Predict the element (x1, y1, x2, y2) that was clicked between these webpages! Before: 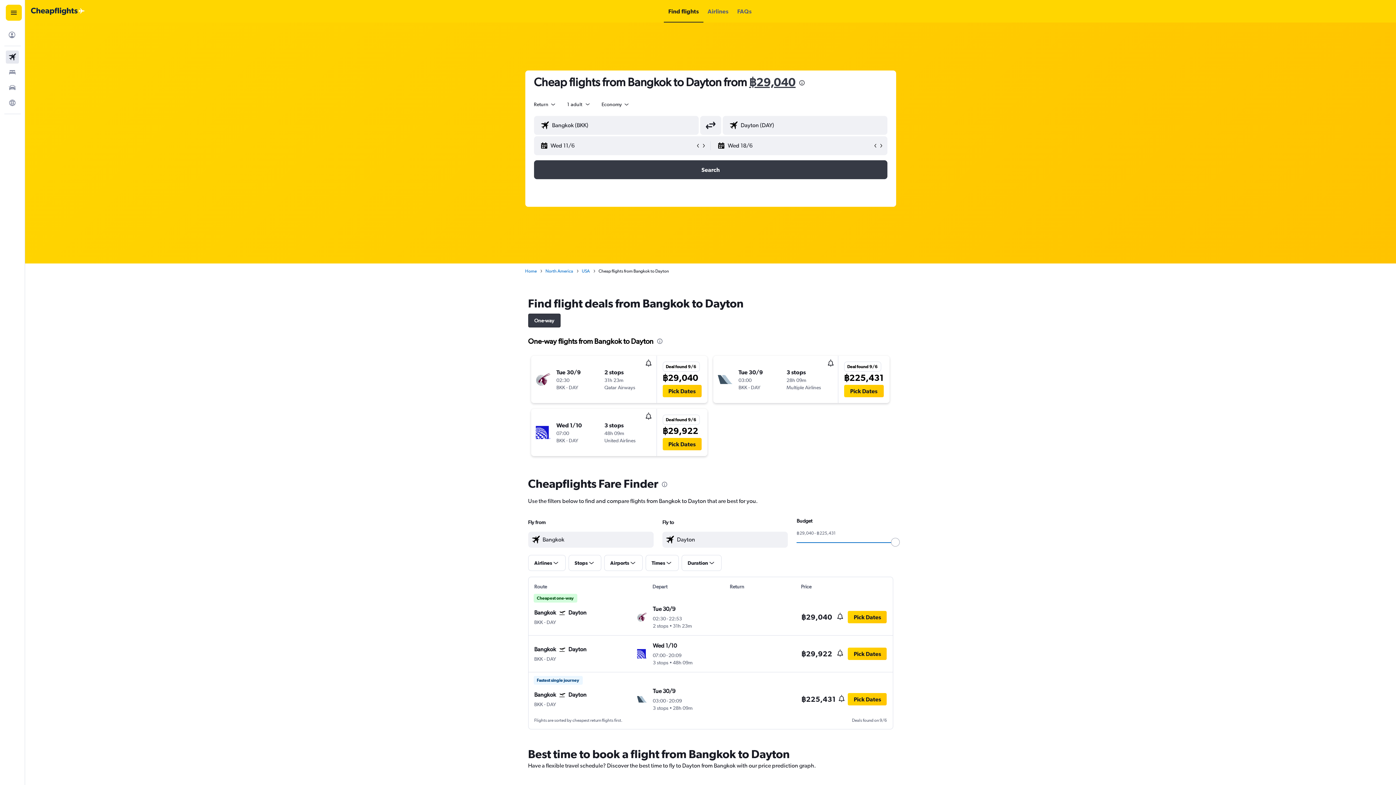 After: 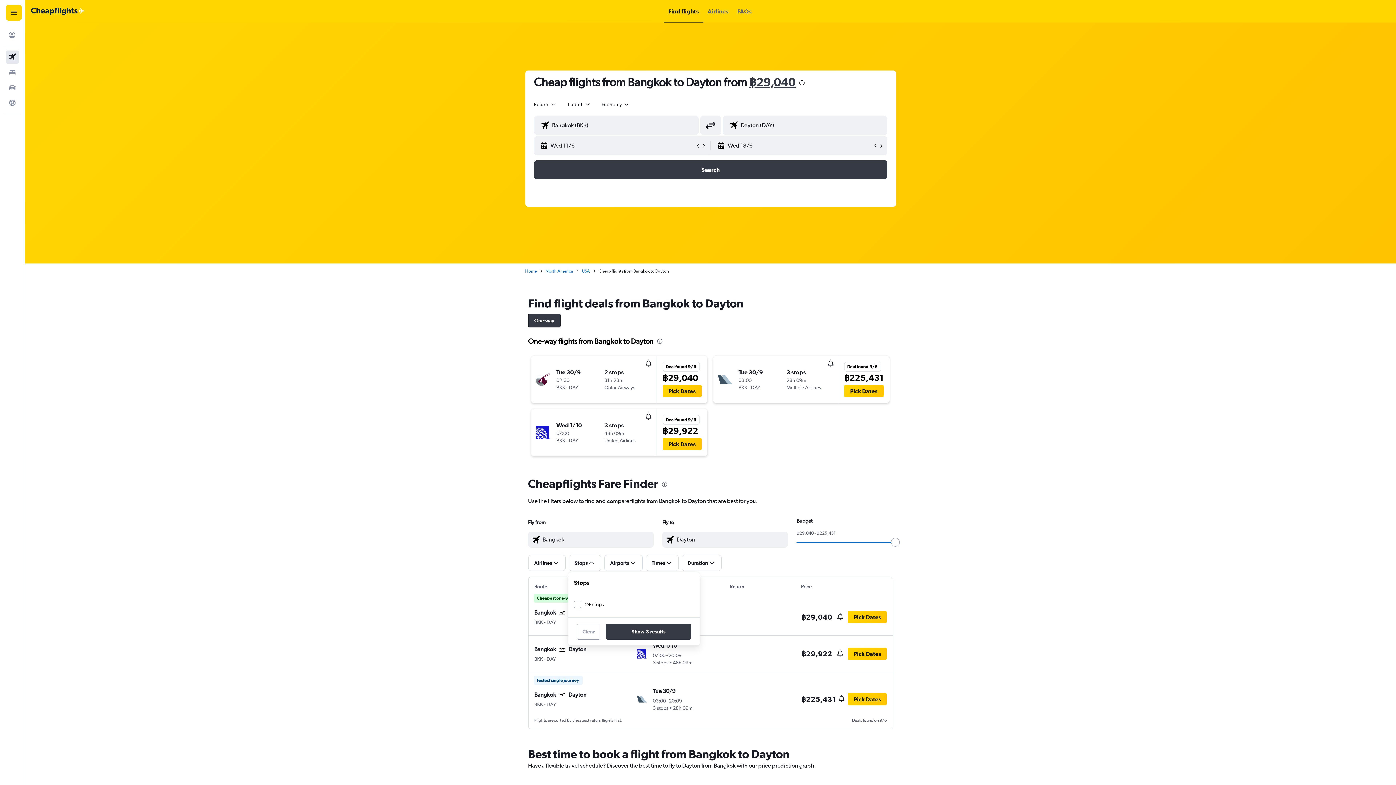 Action: bbox: (568, 555, 601, 571) label: Stops